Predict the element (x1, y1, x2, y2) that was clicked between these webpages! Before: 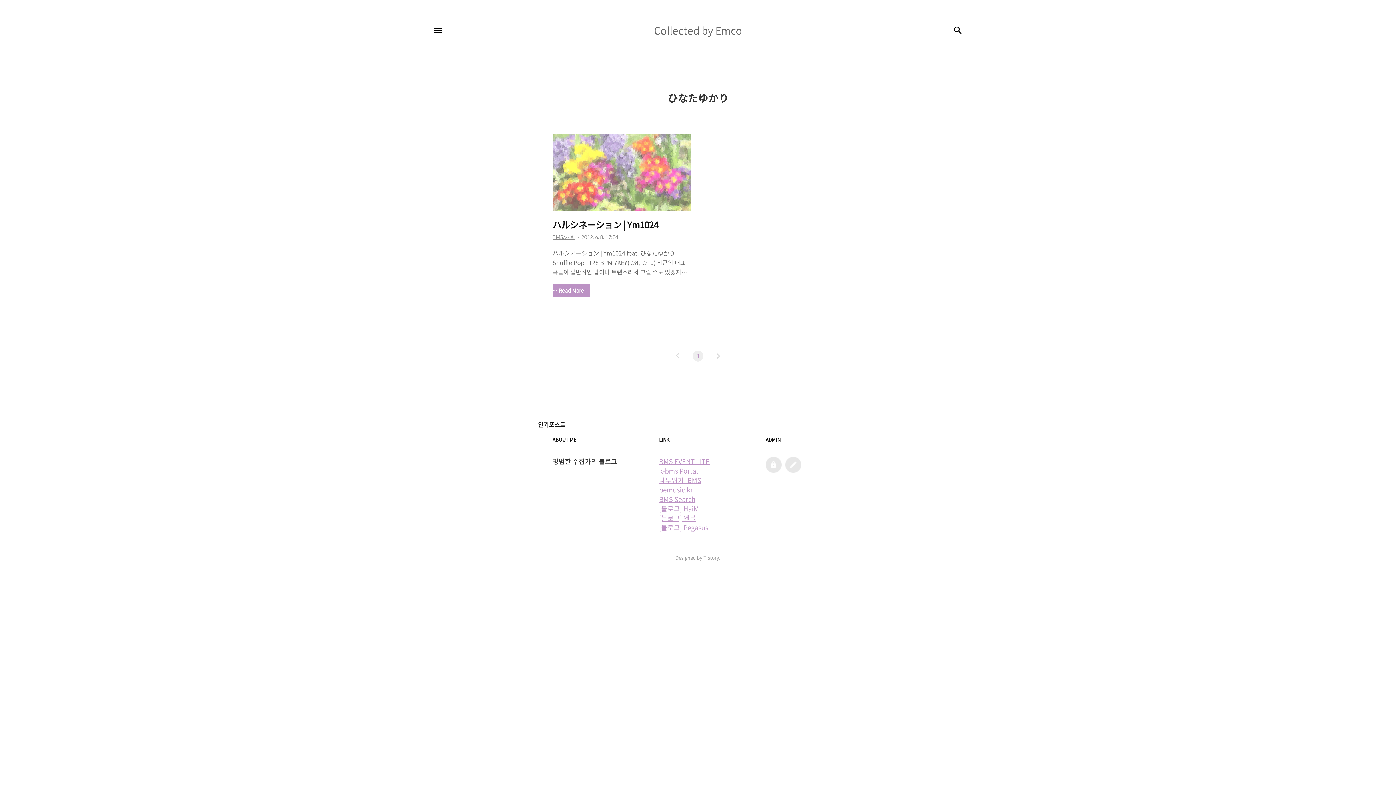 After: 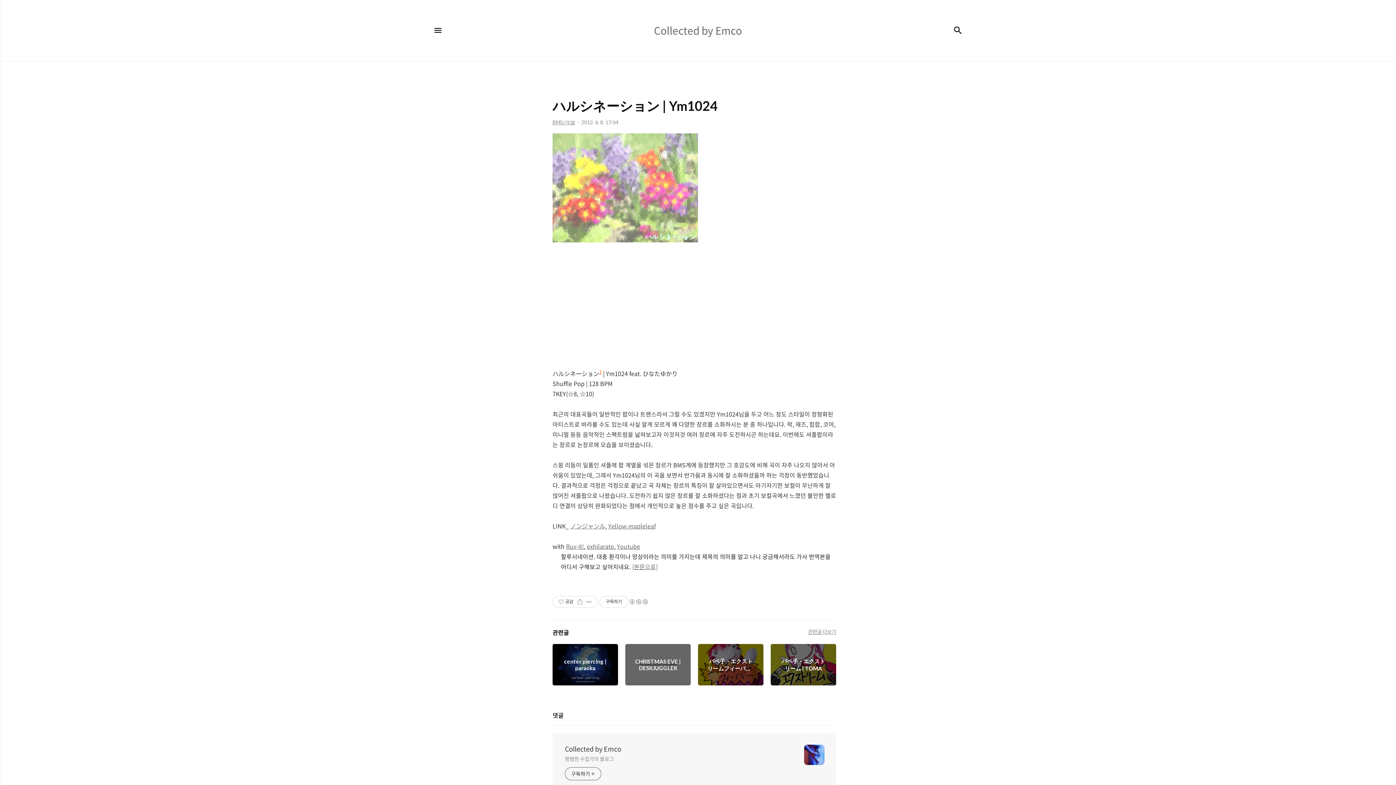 Action: bbox: (552, 210, 690, 234) label: ハルシネーション | Ym1024